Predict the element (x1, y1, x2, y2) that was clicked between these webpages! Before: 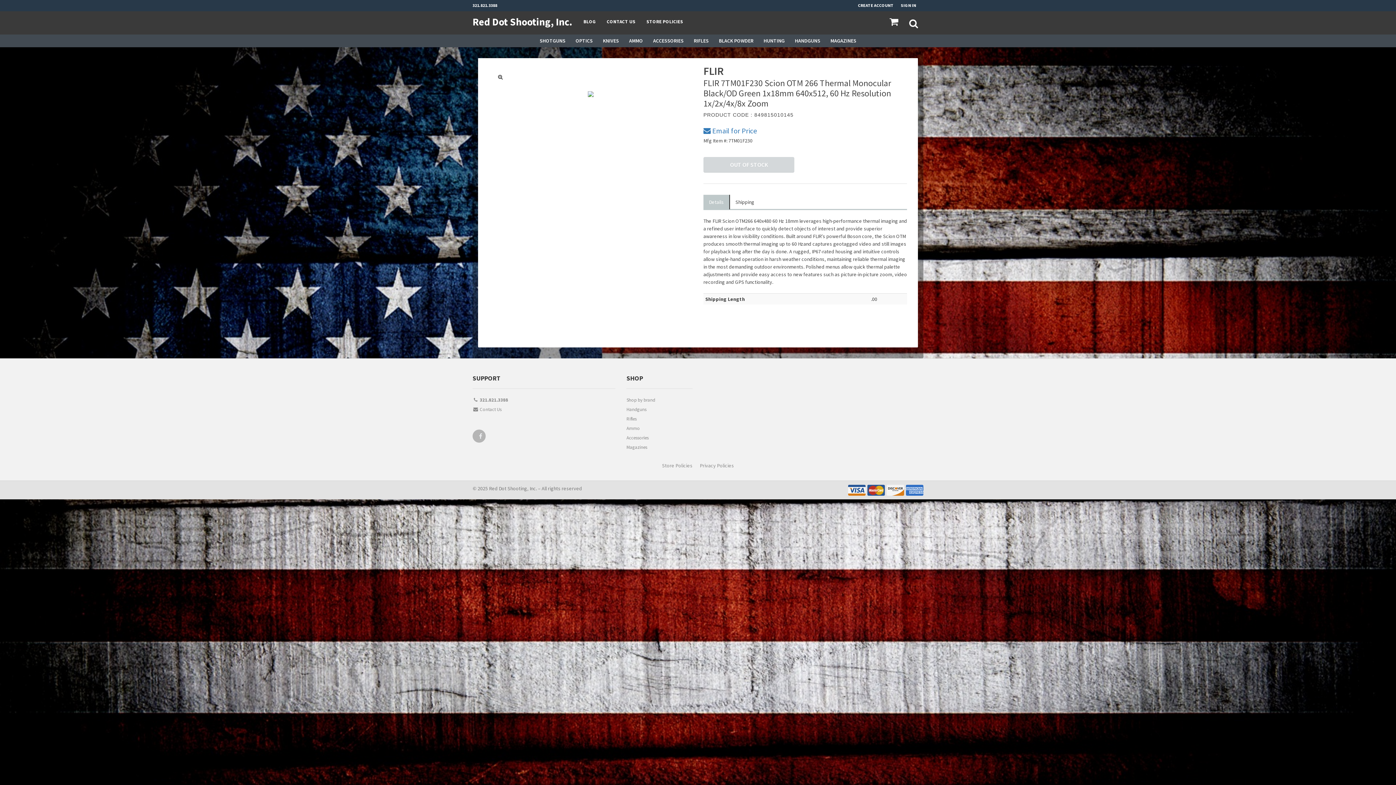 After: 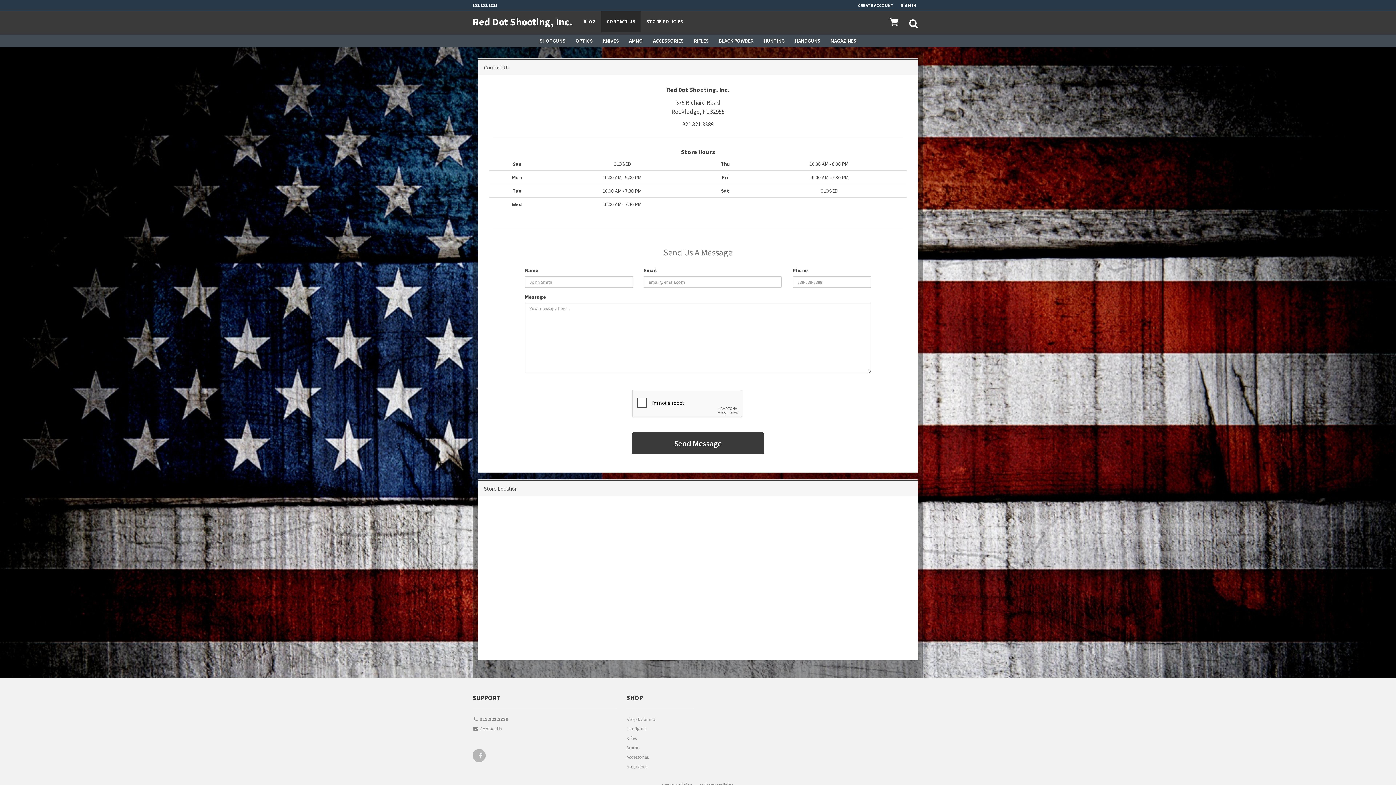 Action: label: CONTACT US bbox: (601, 11, 641, 32)